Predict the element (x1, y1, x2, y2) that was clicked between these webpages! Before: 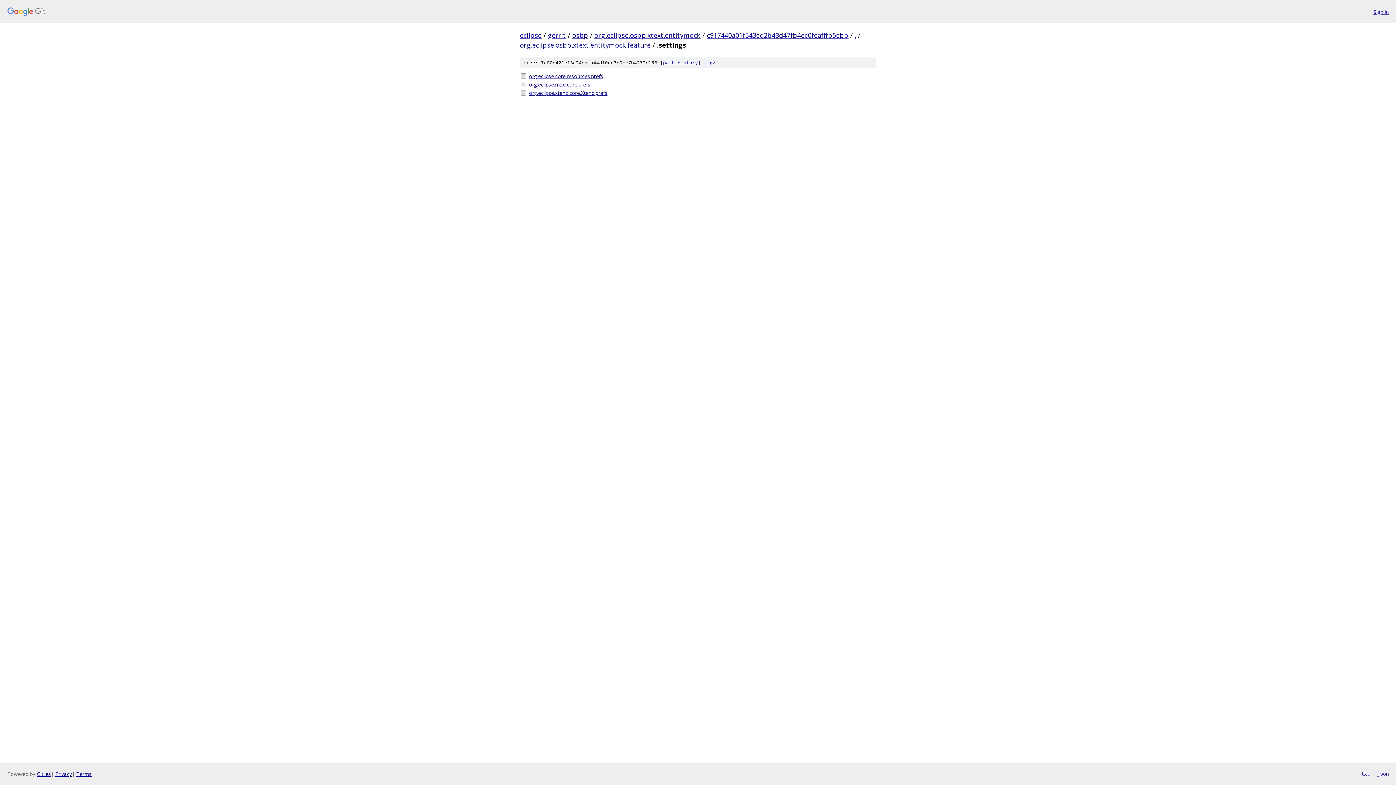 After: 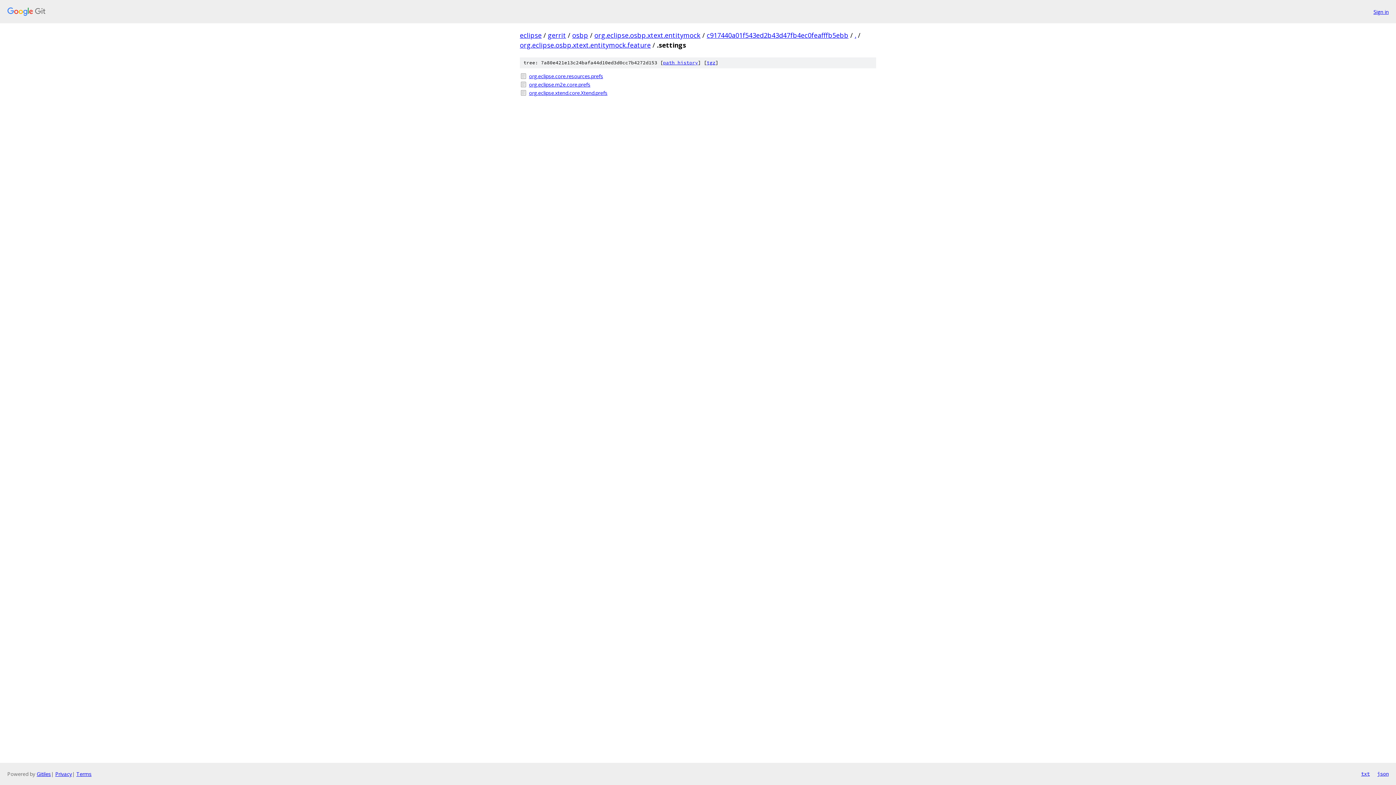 Action: bbox: (1361, 770, 1370, 778) label: txt